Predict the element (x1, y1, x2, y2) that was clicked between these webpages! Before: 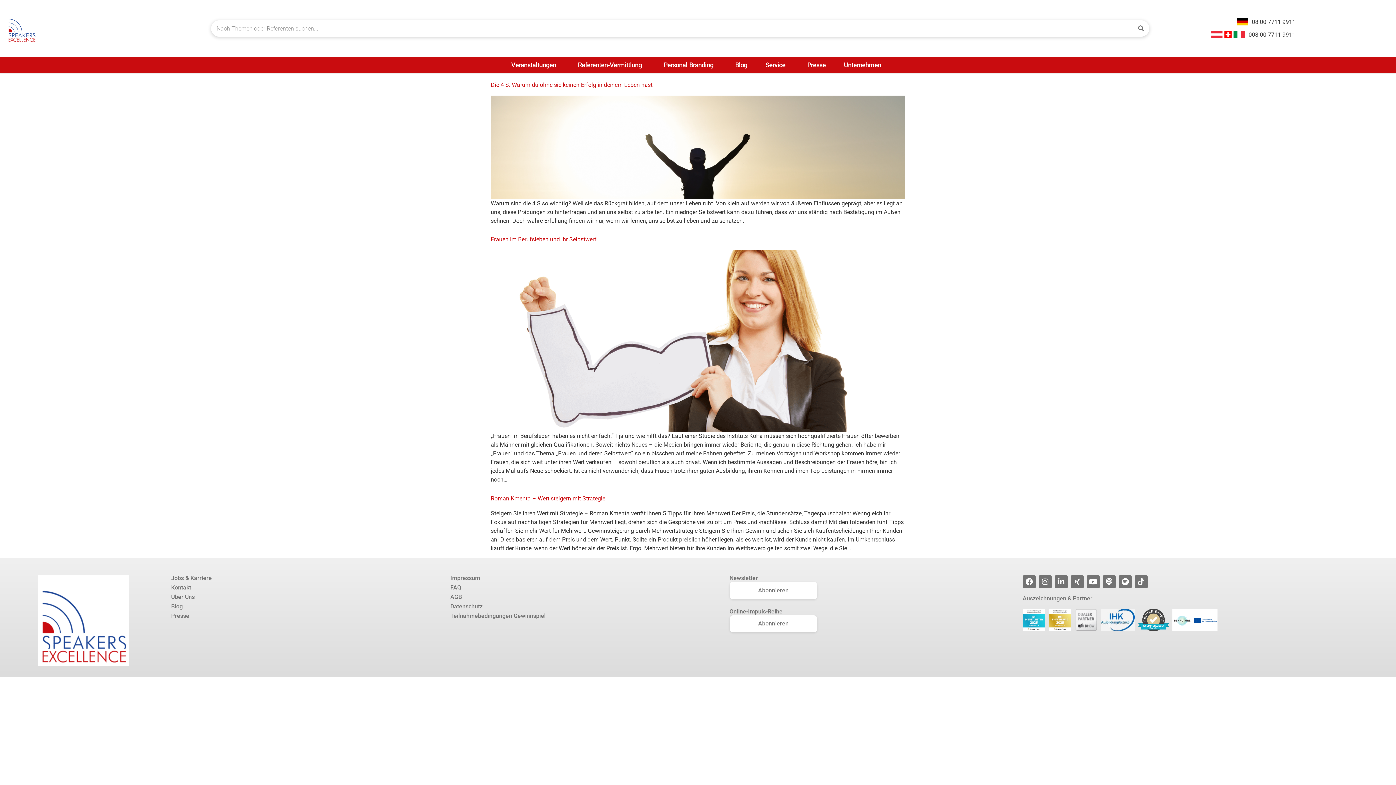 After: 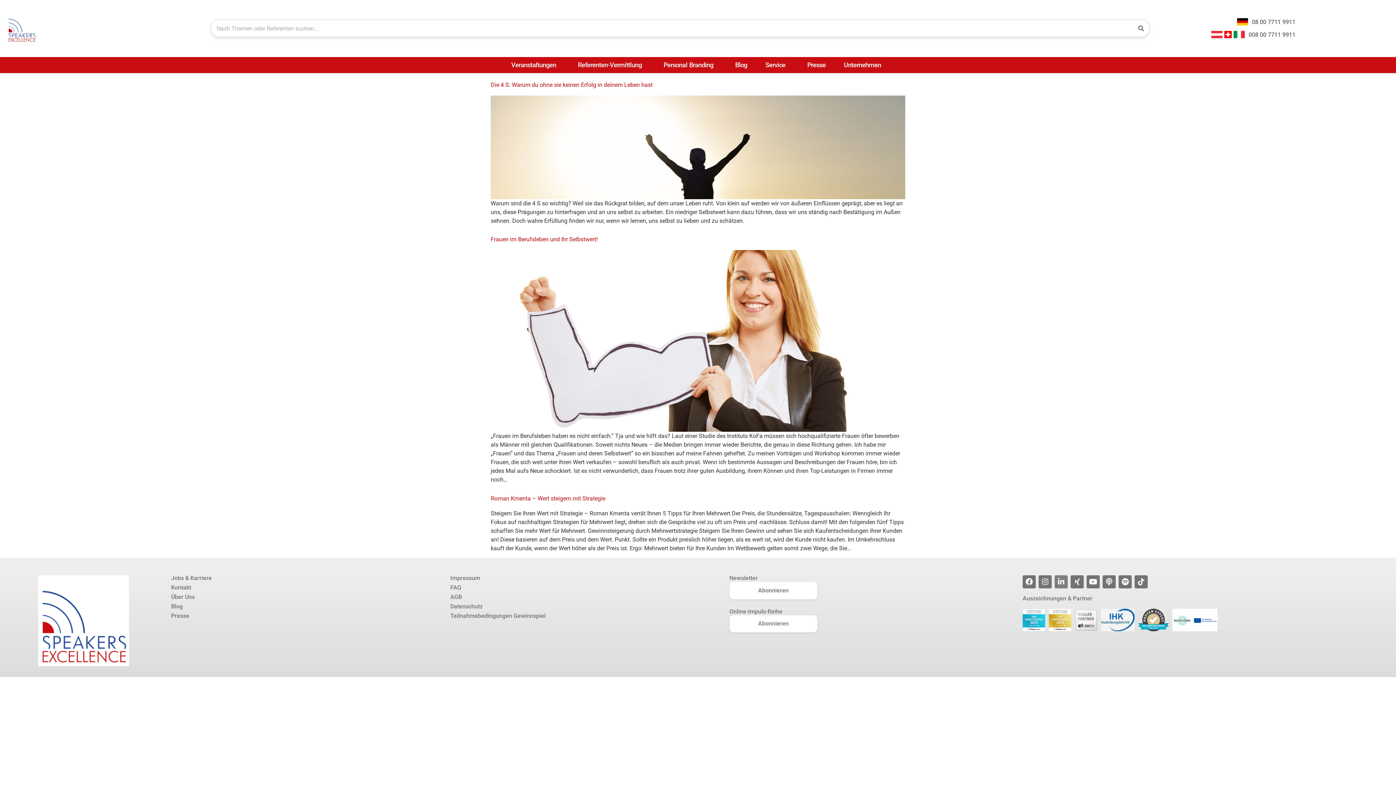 Action: label: Linkedin bbox: (1054, 575, 1068, 588)